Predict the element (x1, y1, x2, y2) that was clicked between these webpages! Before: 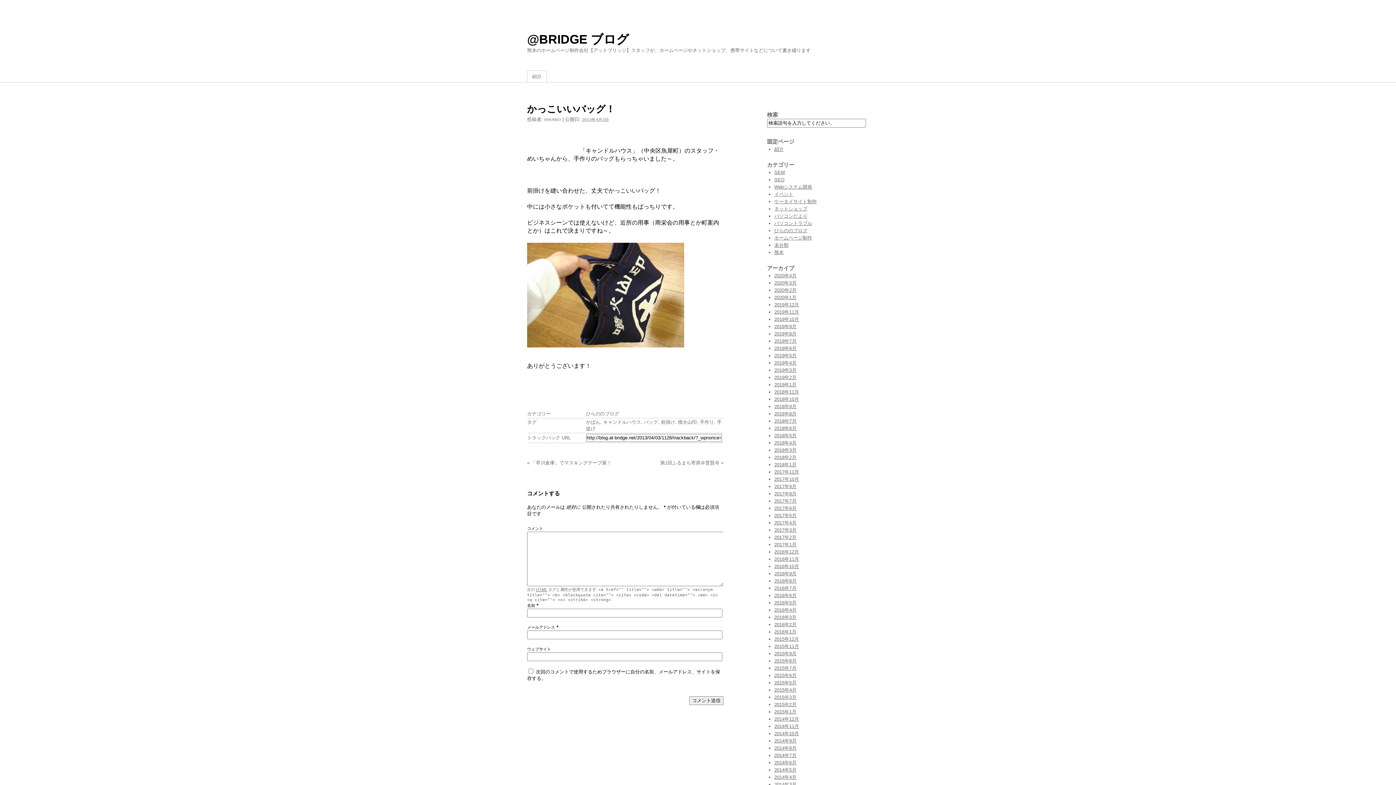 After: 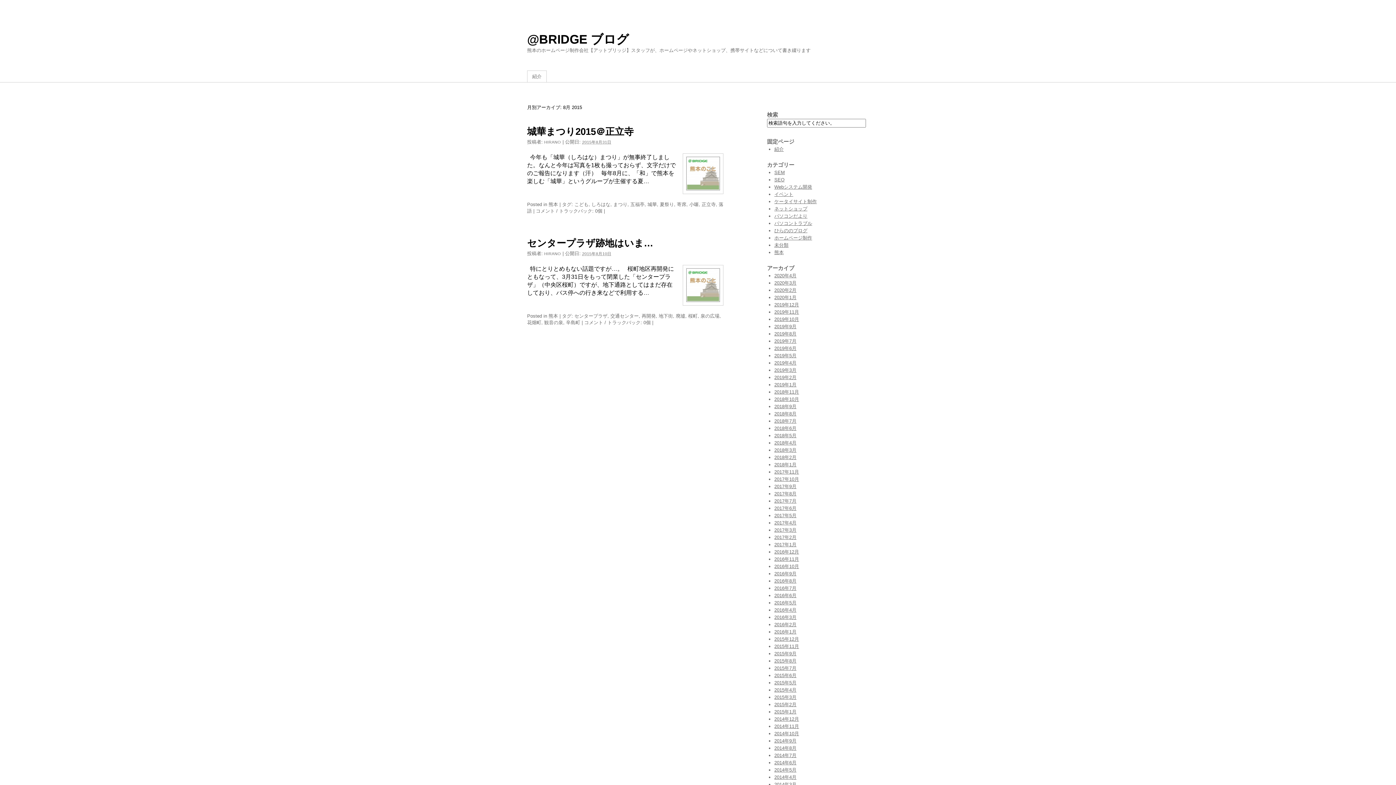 Action: label: 2015年8月 bbox: (774, 658, 796, 664)